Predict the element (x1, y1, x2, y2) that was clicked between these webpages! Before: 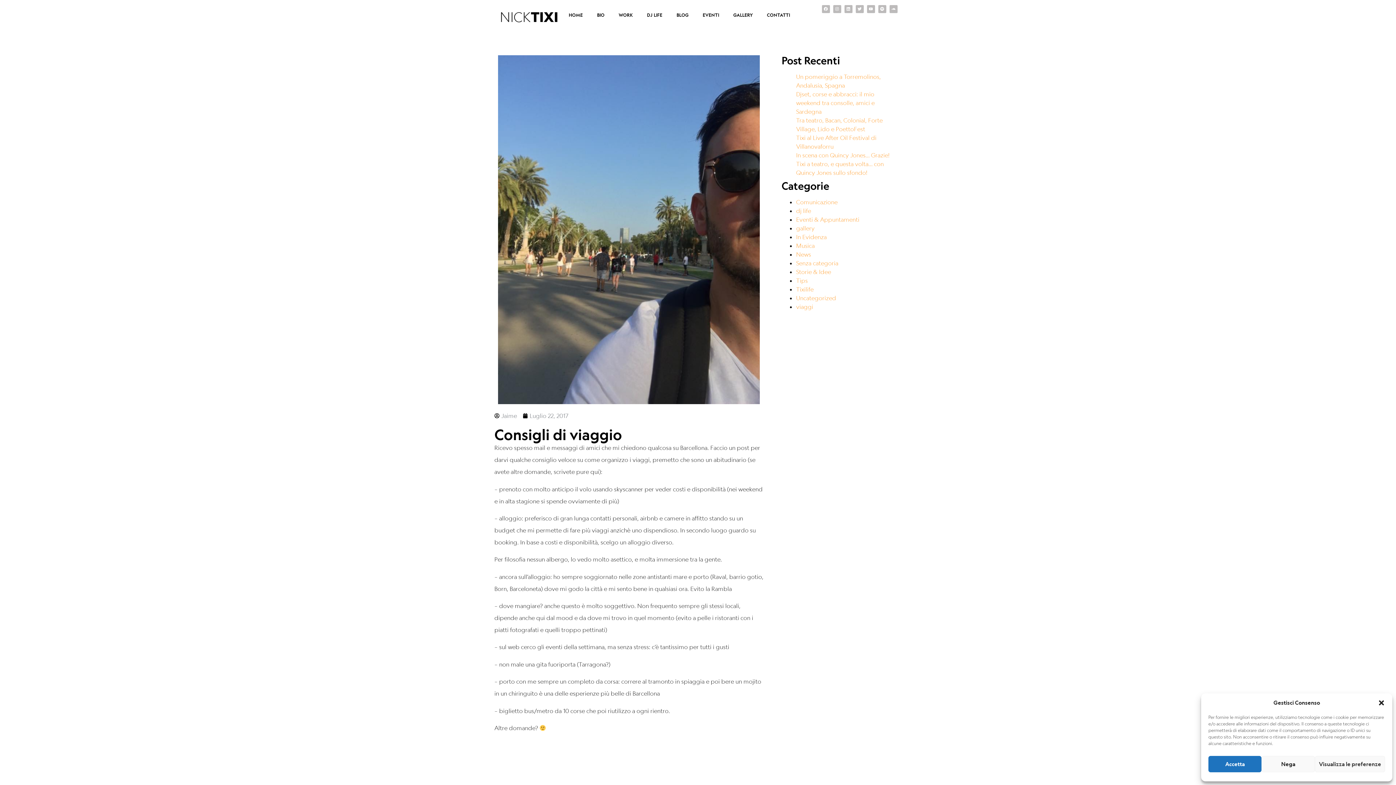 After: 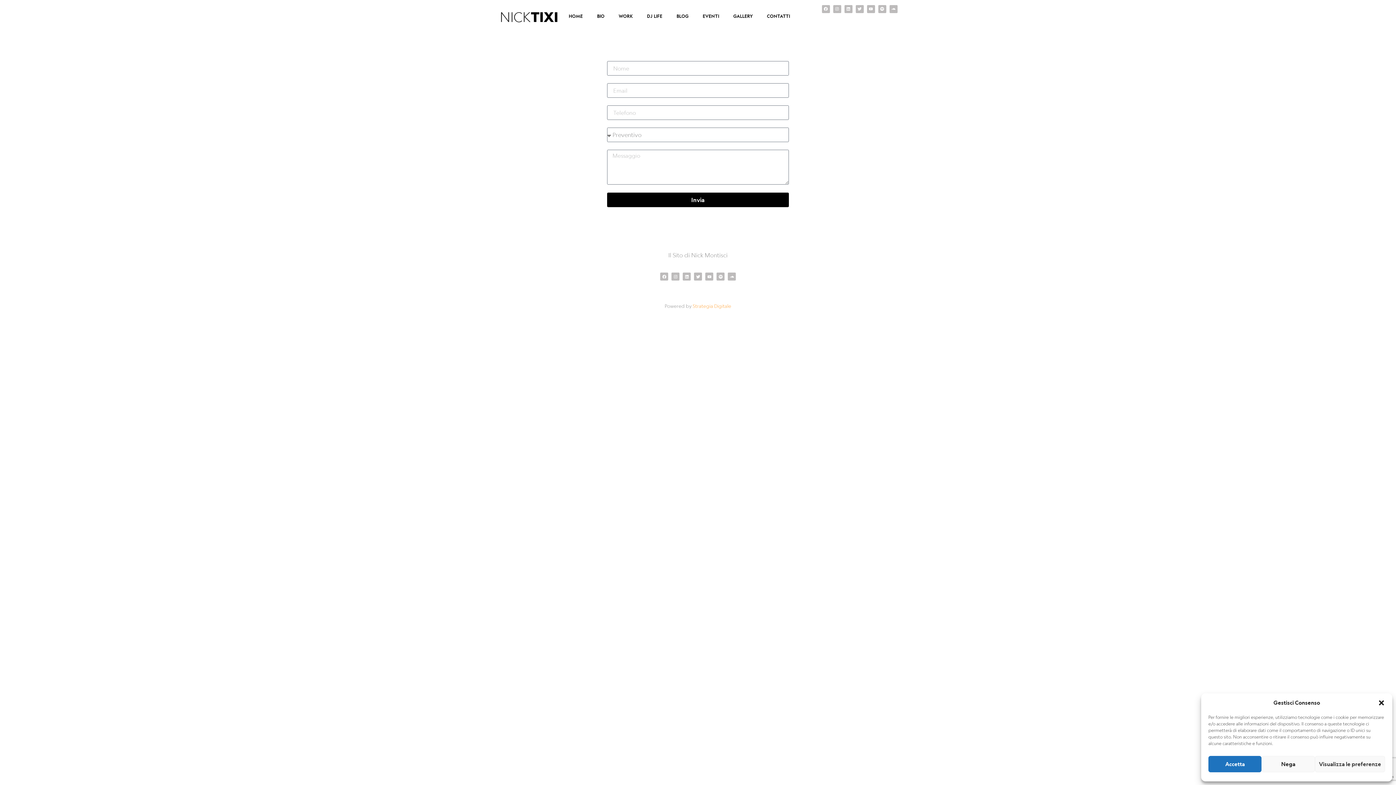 Action: label: CONTATTI bbox: (761, 7, 795, 22)